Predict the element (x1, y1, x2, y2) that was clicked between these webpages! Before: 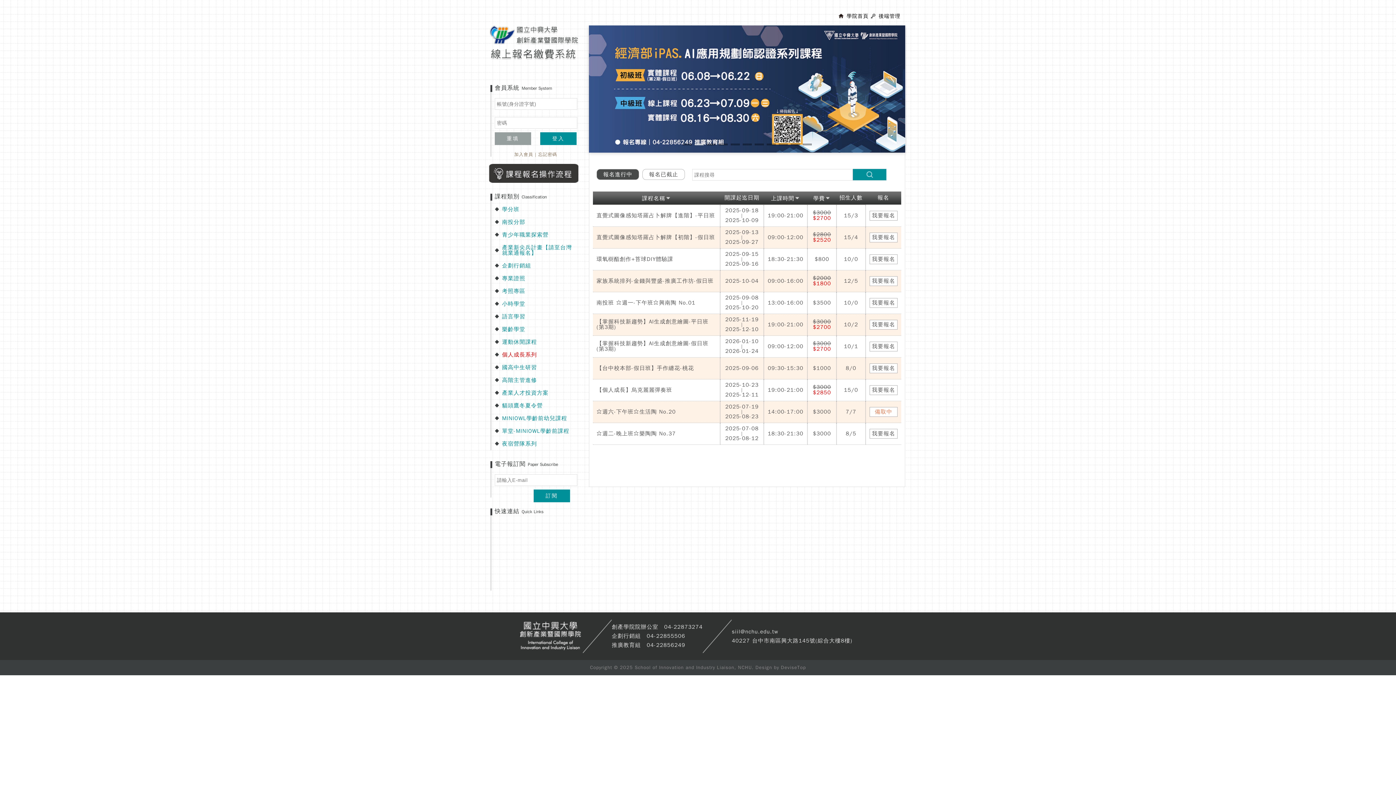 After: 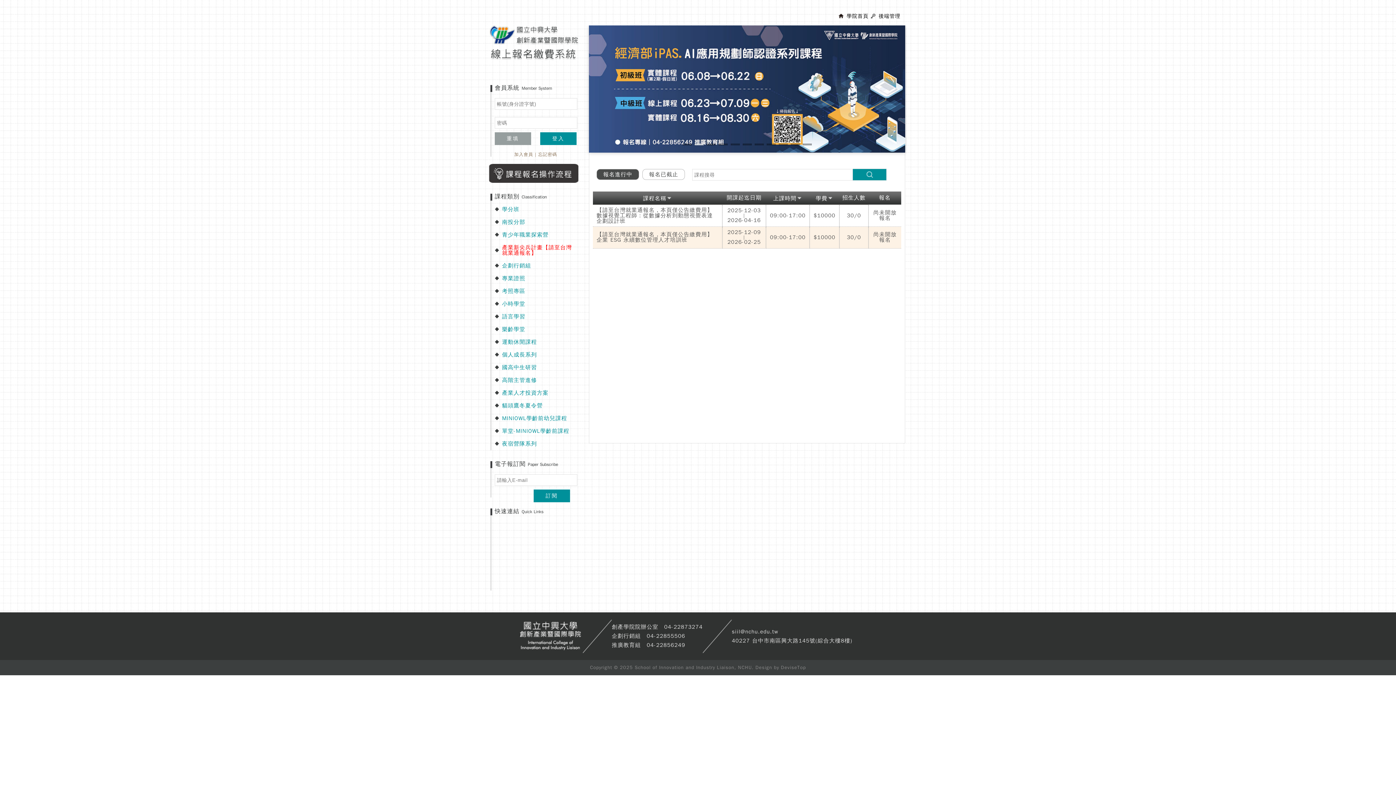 Action: label: 產業新尖兵計畫【請至台灣就業通報名】 bbox: (502, 244, 572, 256)